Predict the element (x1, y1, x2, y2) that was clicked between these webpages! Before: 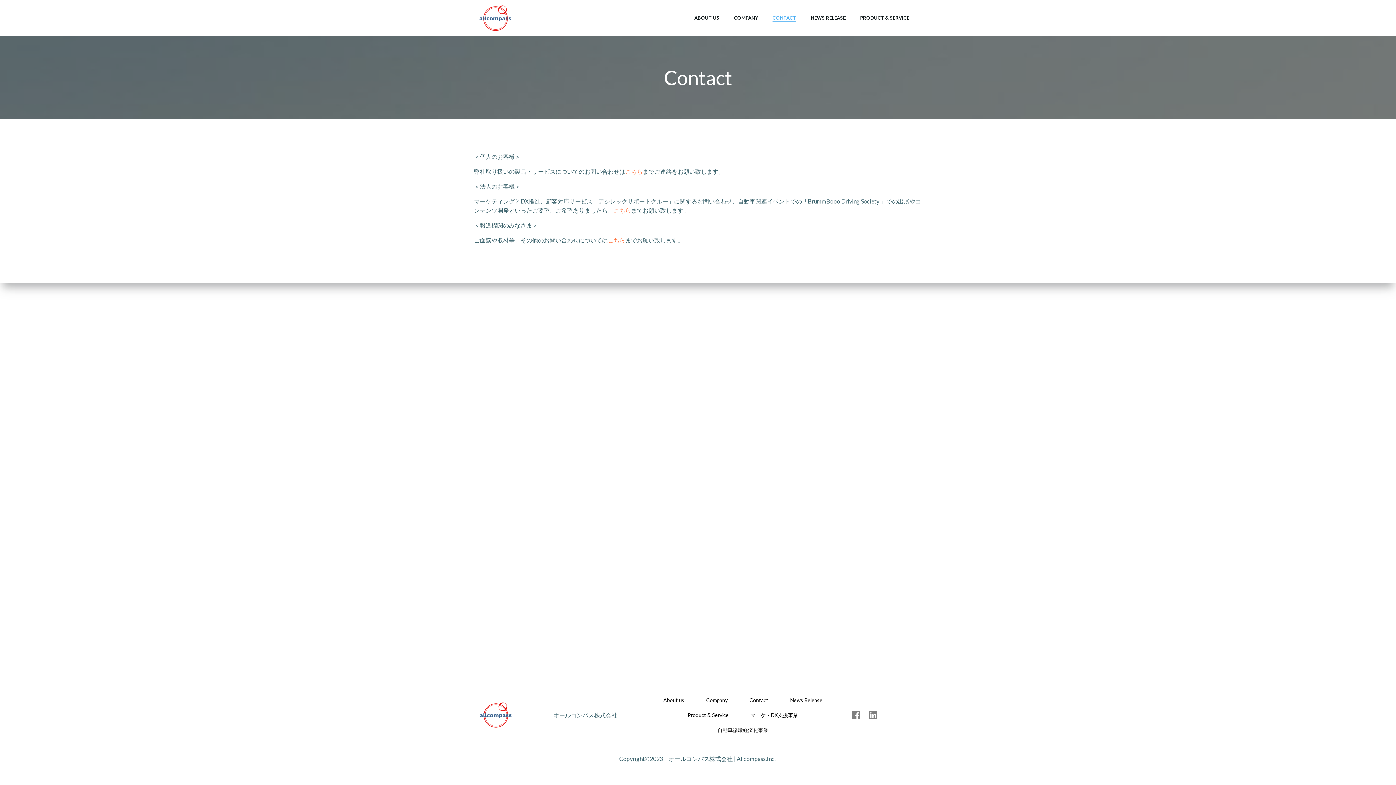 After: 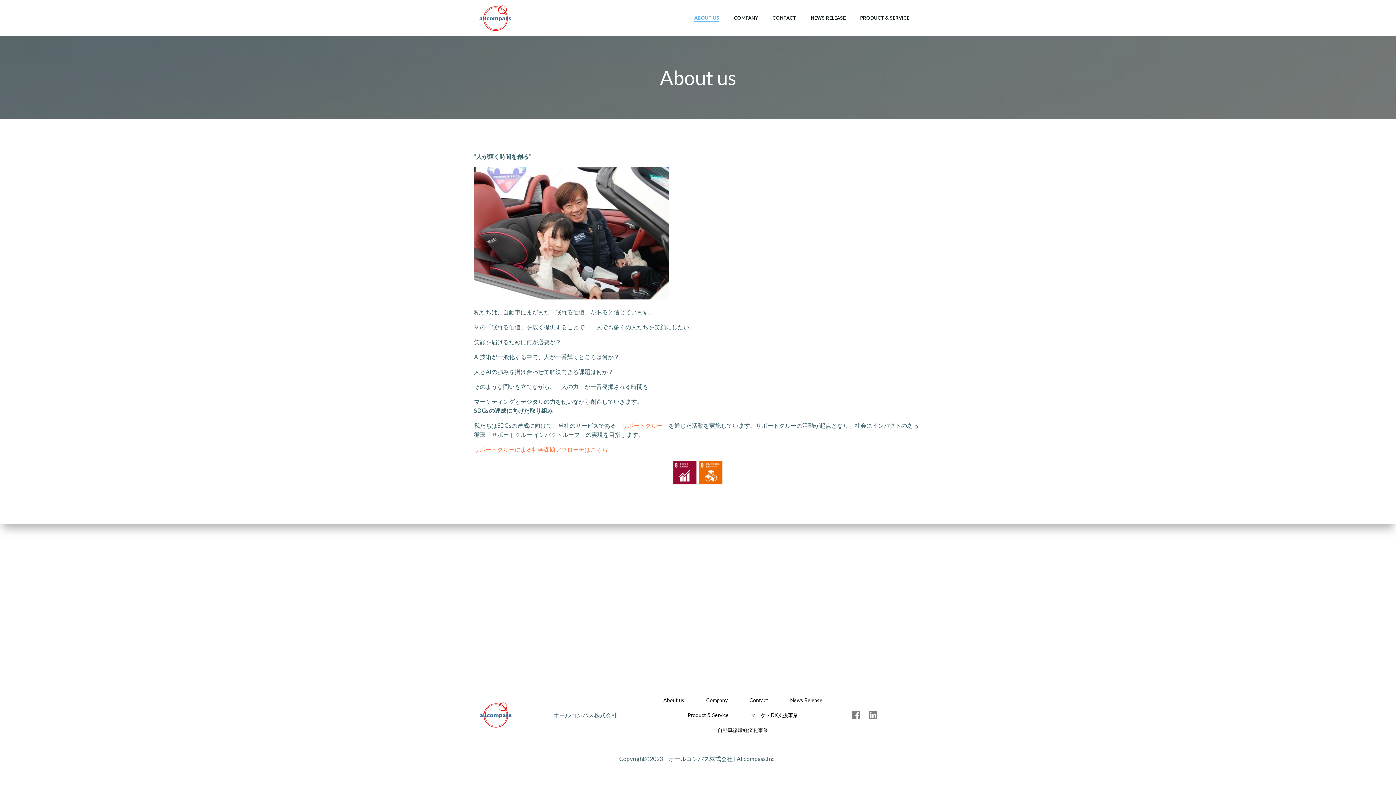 Action: label: About us bbox: (663, 696, 684, 704)